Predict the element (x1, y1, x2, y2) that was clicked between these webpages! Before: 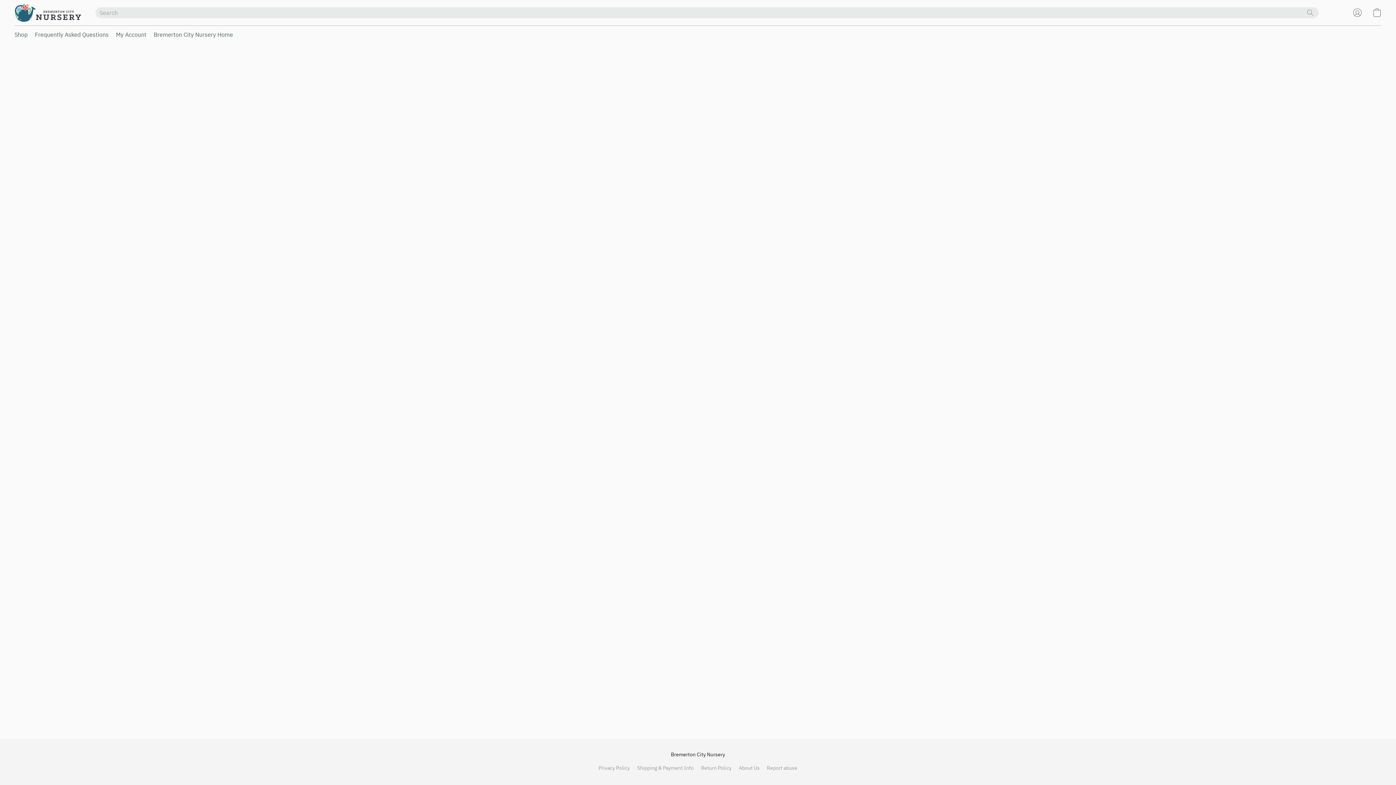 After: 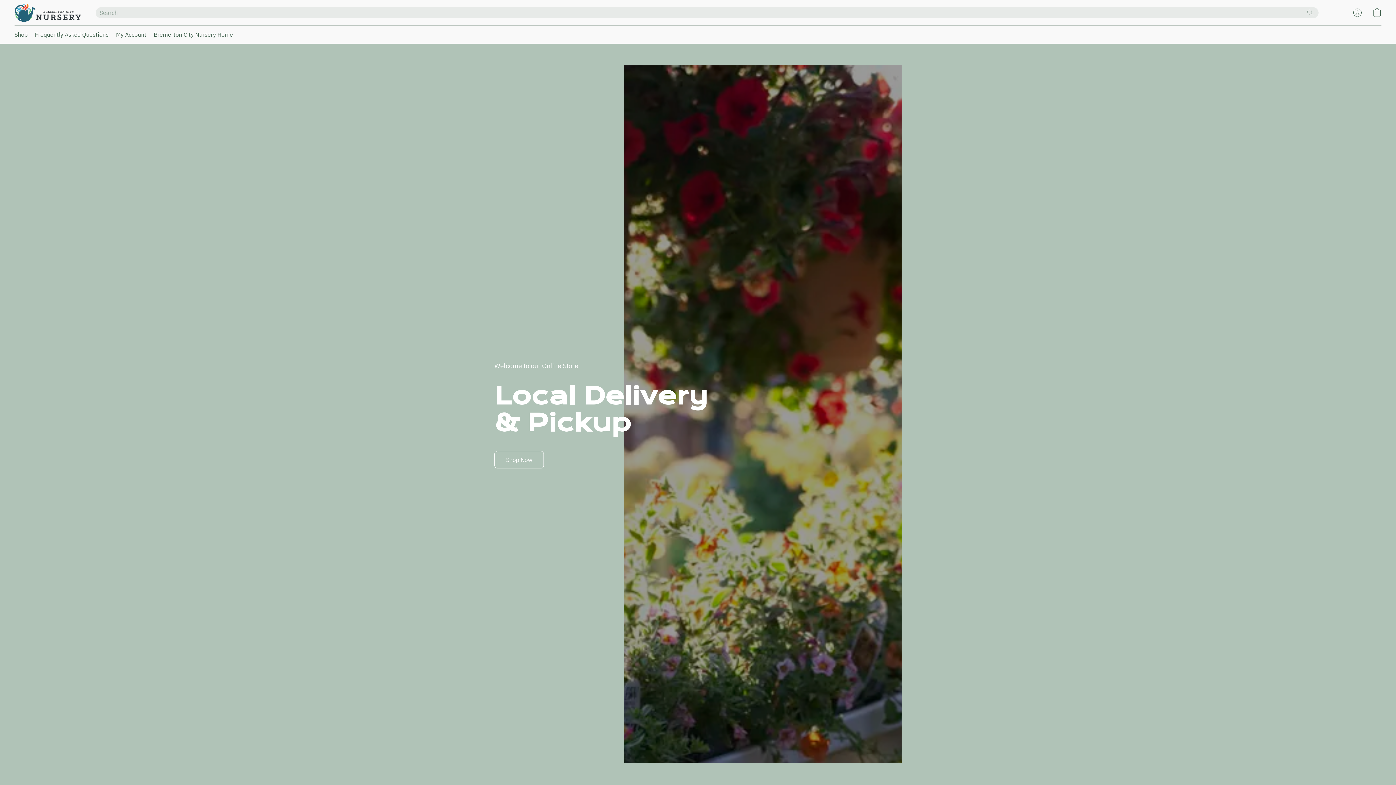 Action: bbox: (14, 3, 81, 21)